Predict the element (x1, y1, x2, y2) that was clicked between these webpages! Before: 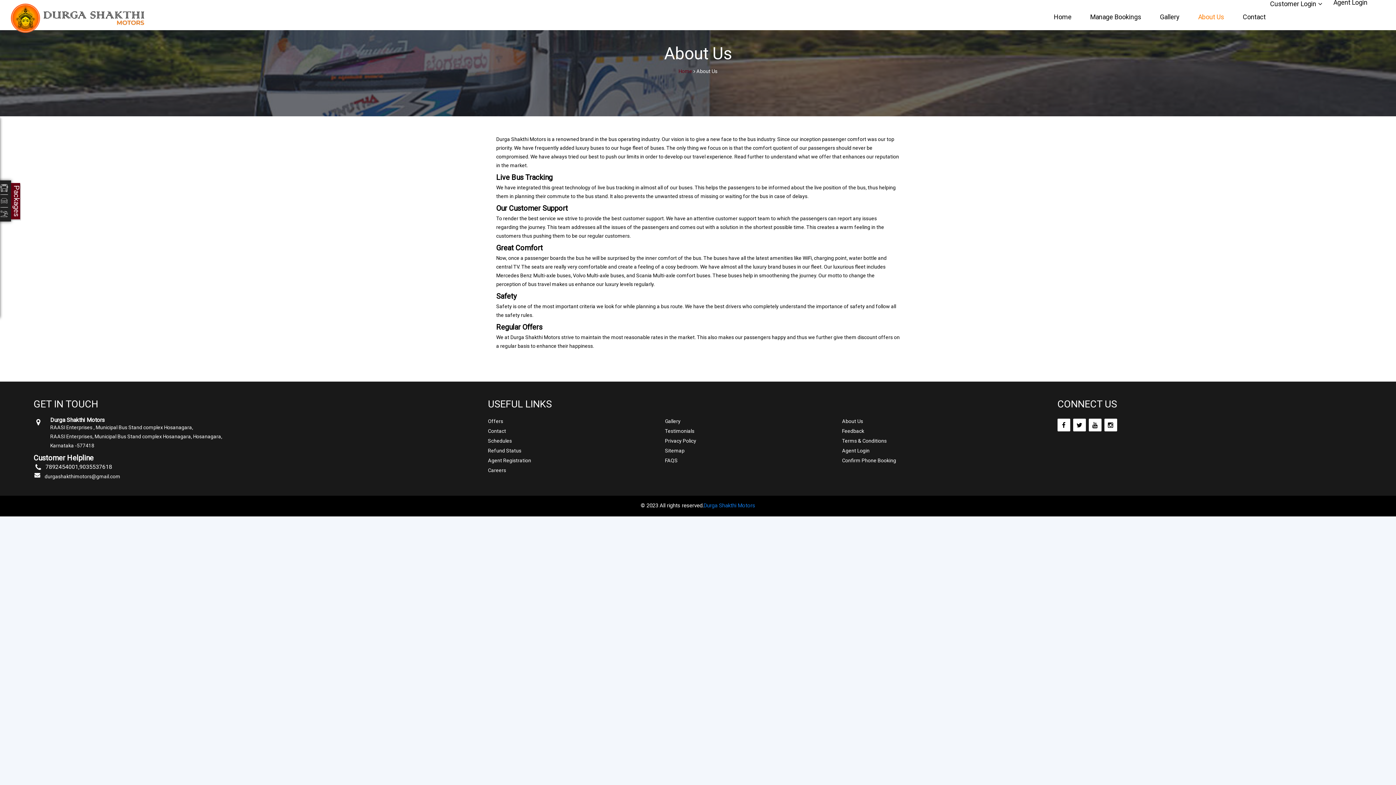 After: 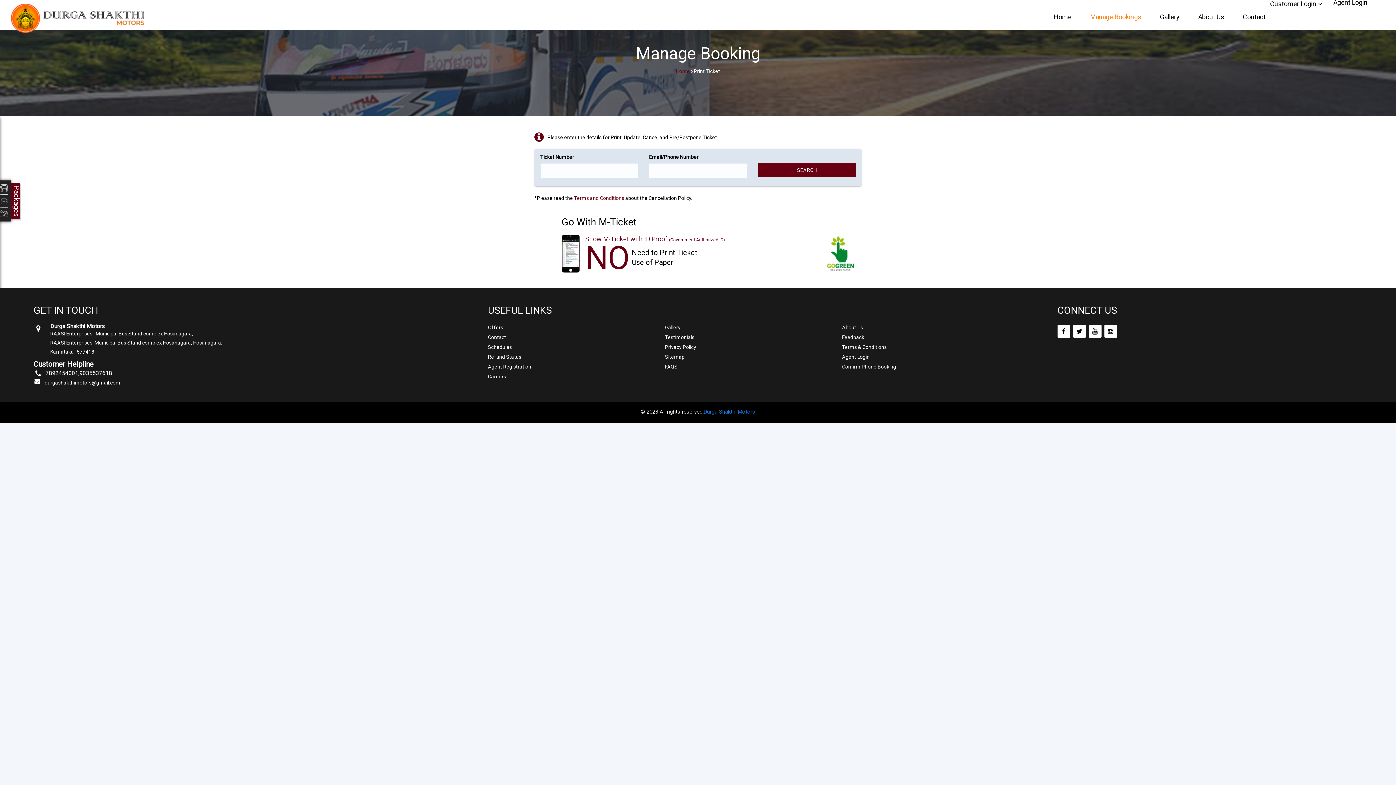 Action: label: Manage Bookings bbox: (1090, 14, 1141, 19)